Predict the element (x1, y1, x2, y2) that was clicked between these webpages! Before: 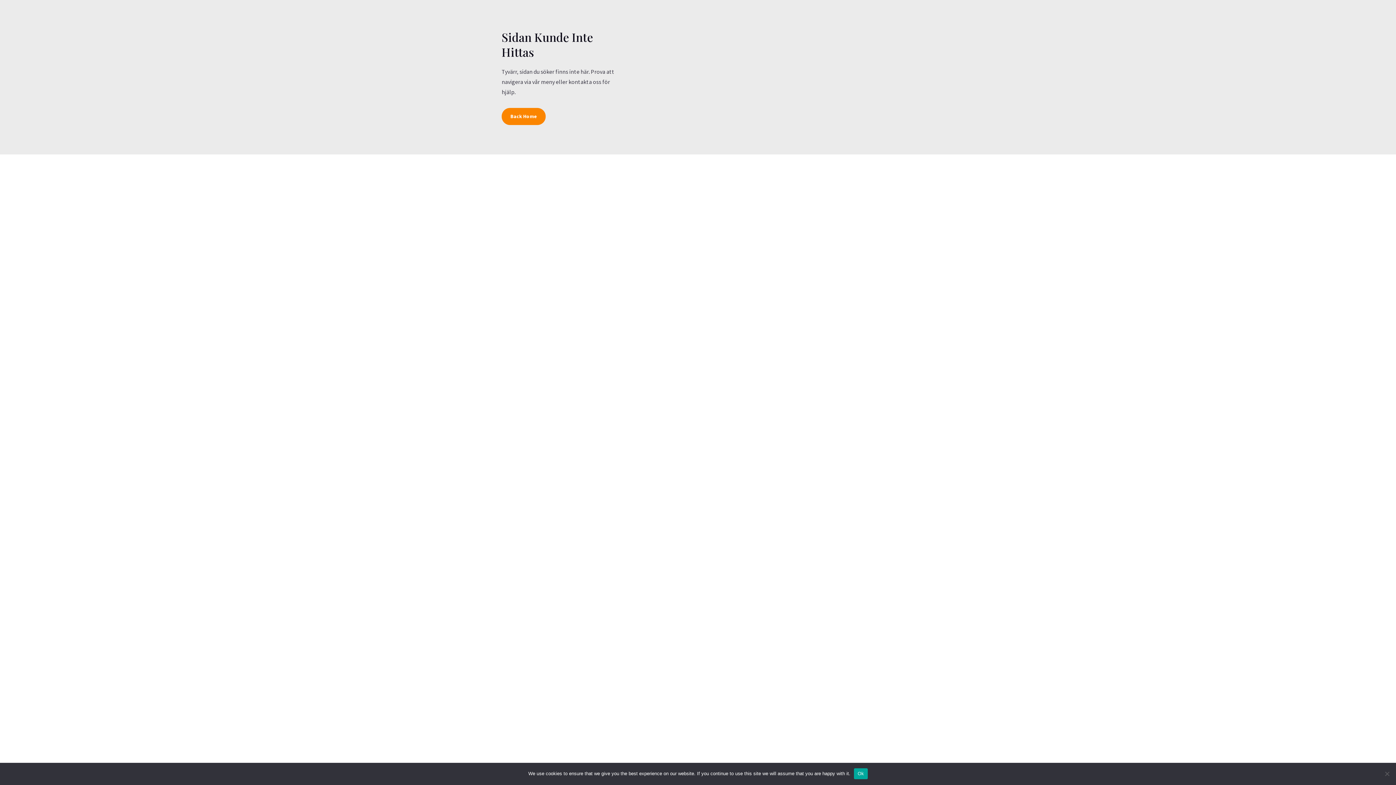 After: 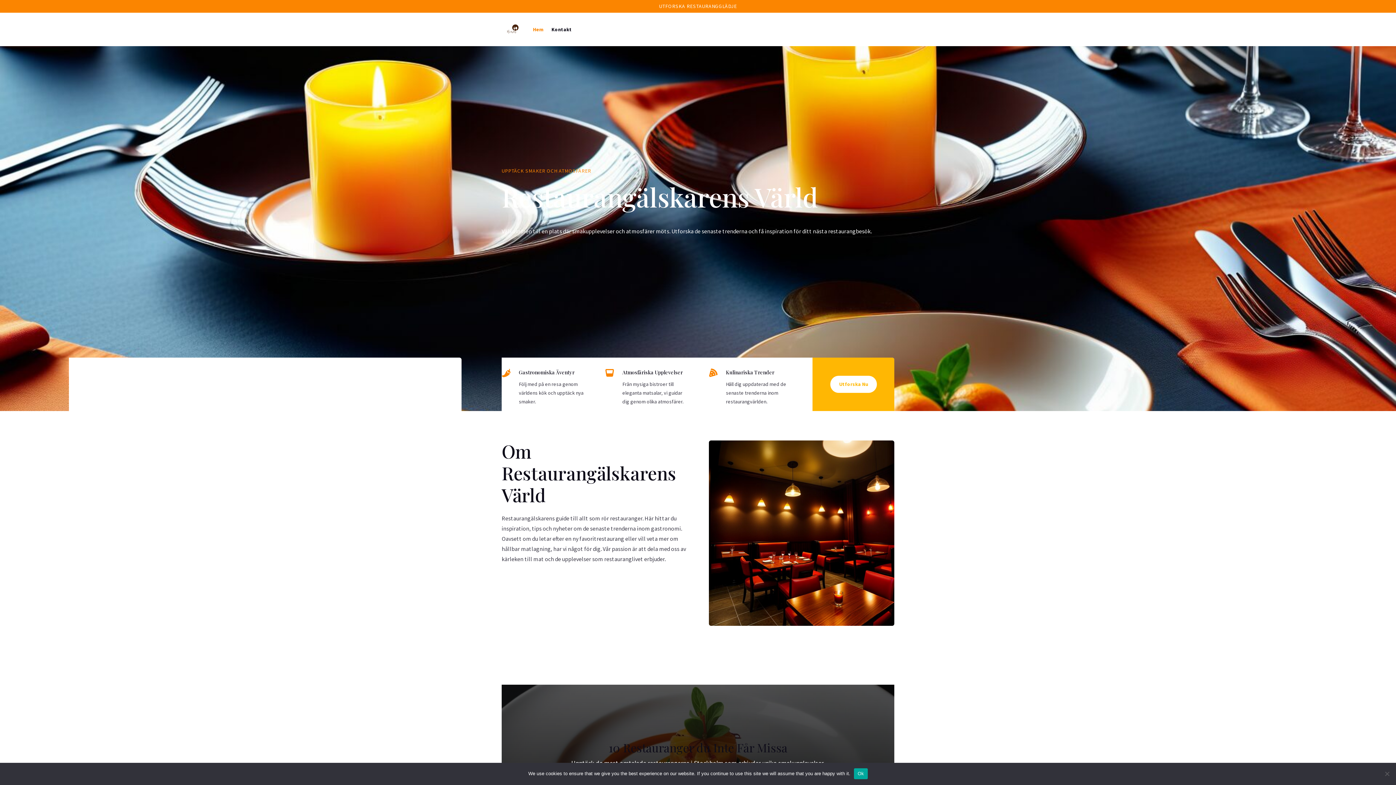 Action: label: Back Home bbox: (501, 107, 545, 124)